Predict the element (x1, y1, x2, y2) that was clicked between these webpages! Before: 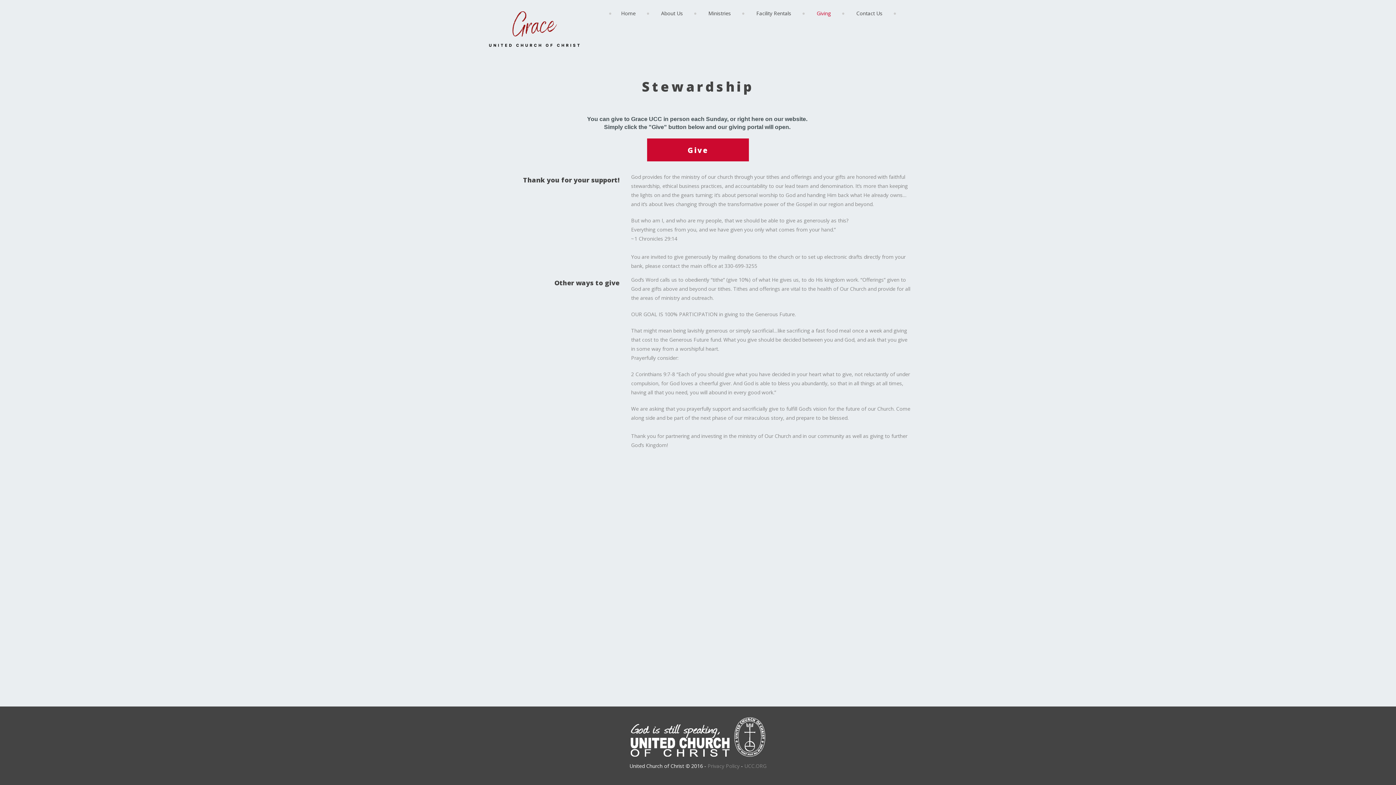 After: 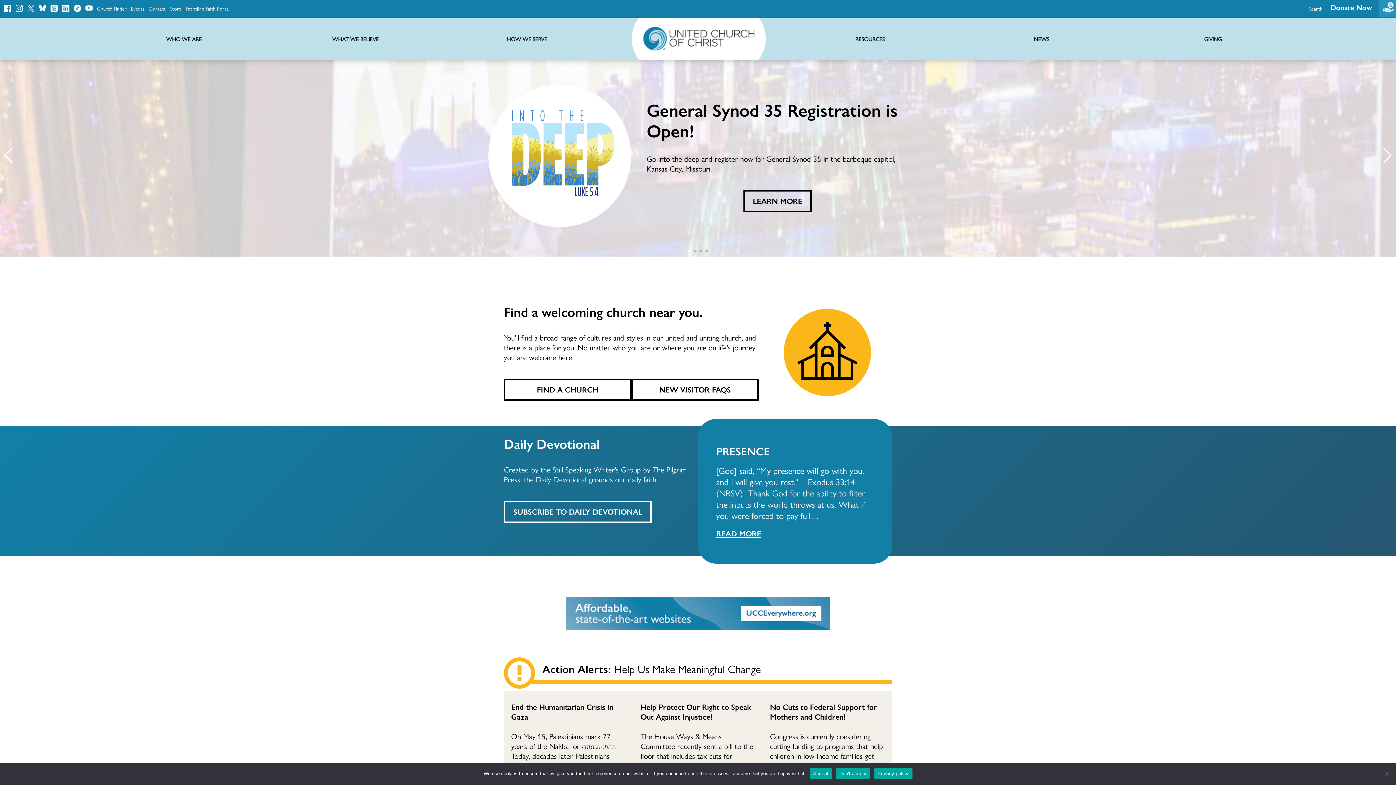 Action: label: UCC.ORG bbox: (744, 762, 766, 769)